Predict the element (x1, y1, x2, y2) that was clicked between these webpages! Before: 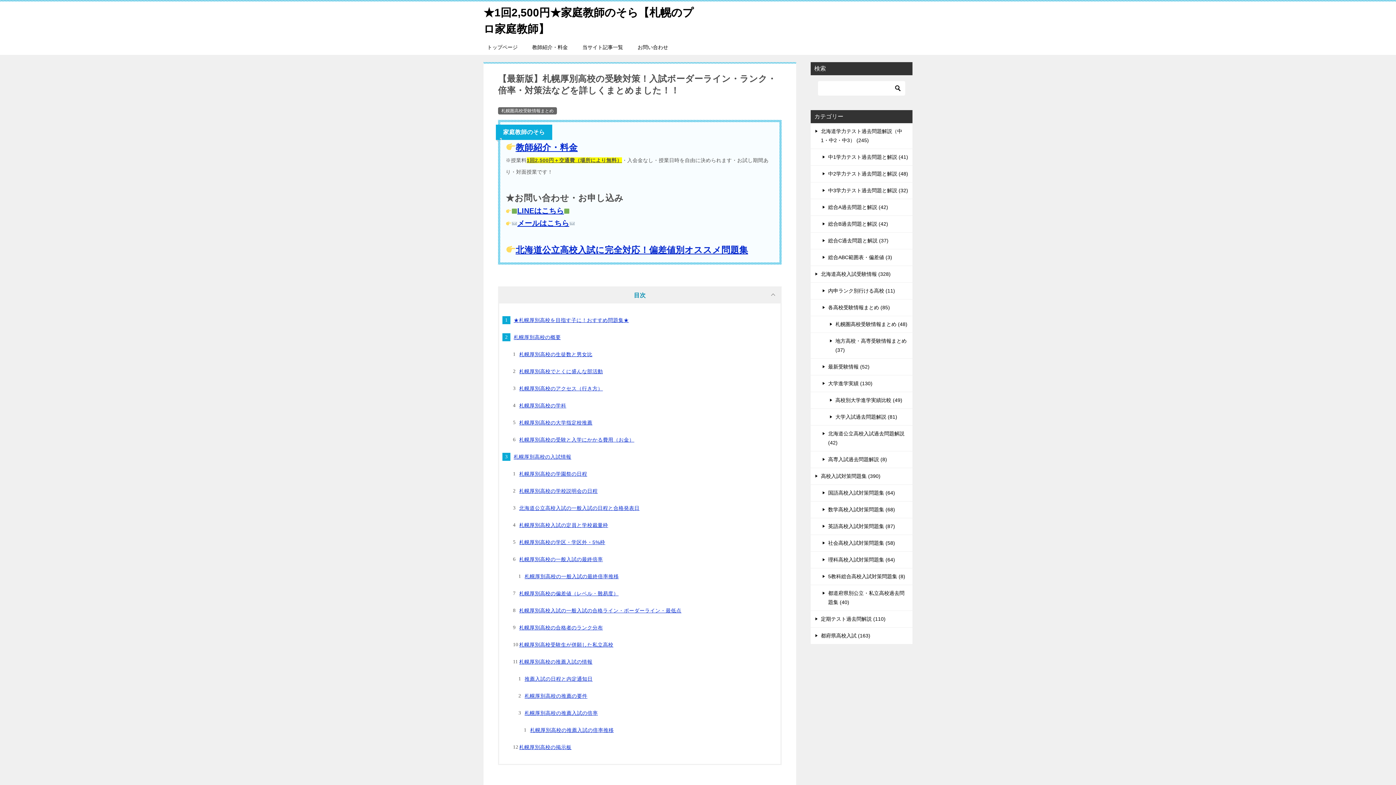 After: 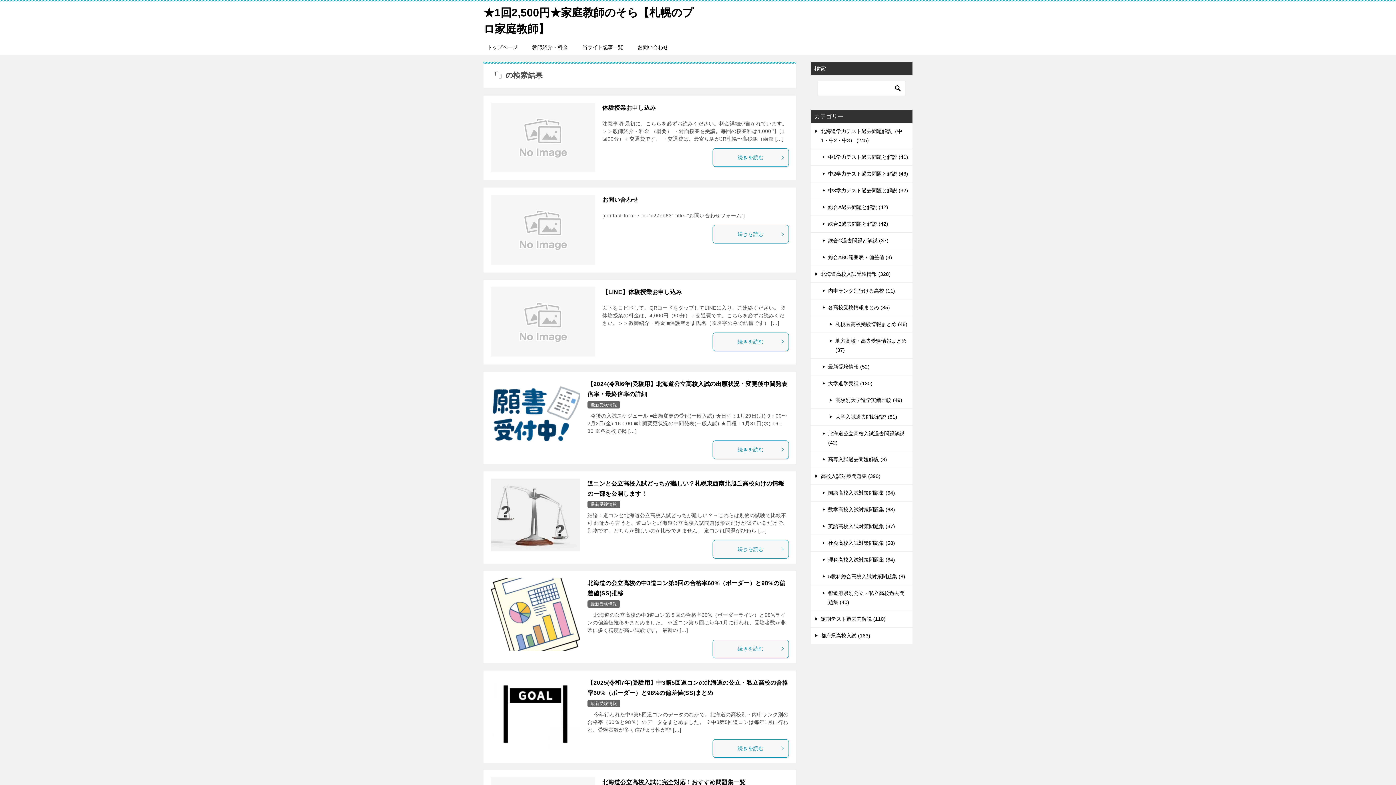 Action: bbox: (892, 81, 903, 95)